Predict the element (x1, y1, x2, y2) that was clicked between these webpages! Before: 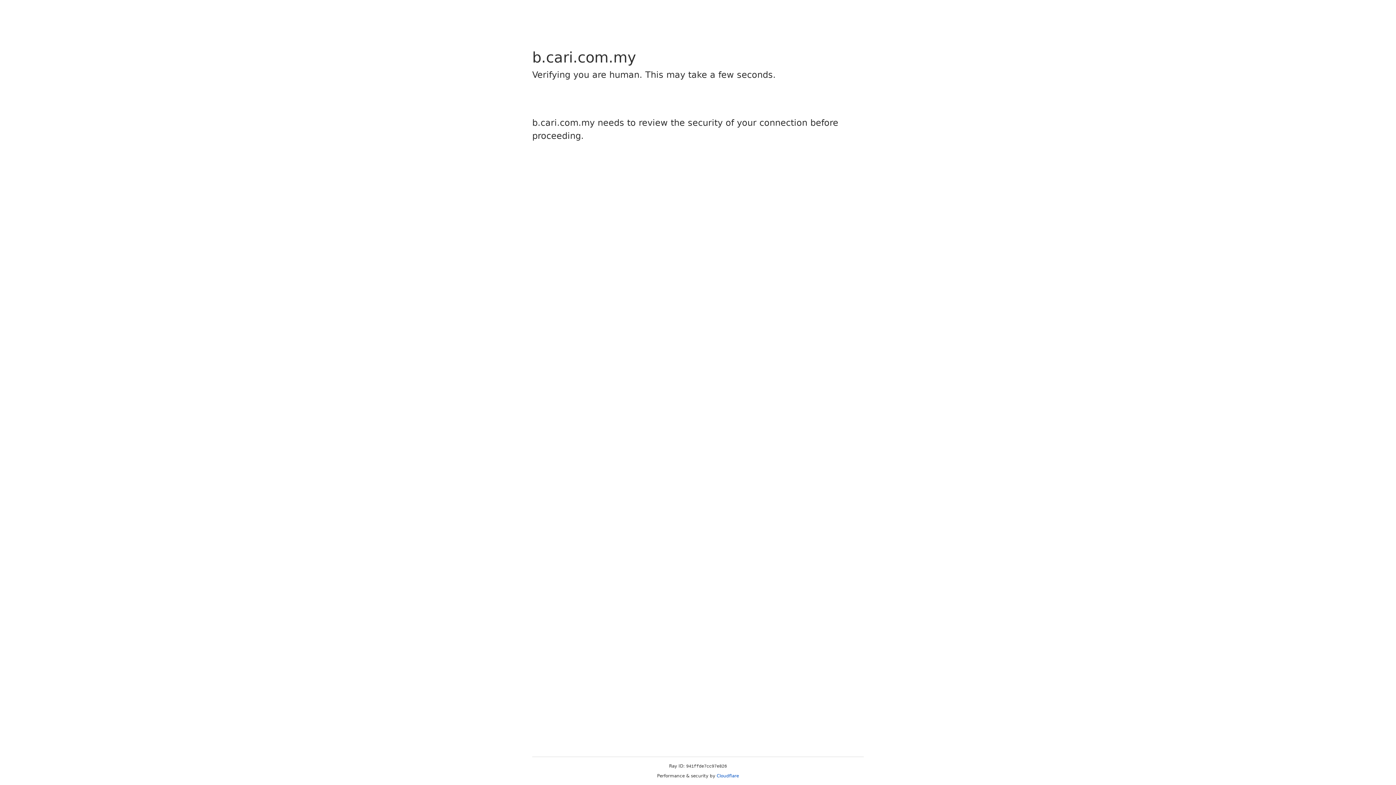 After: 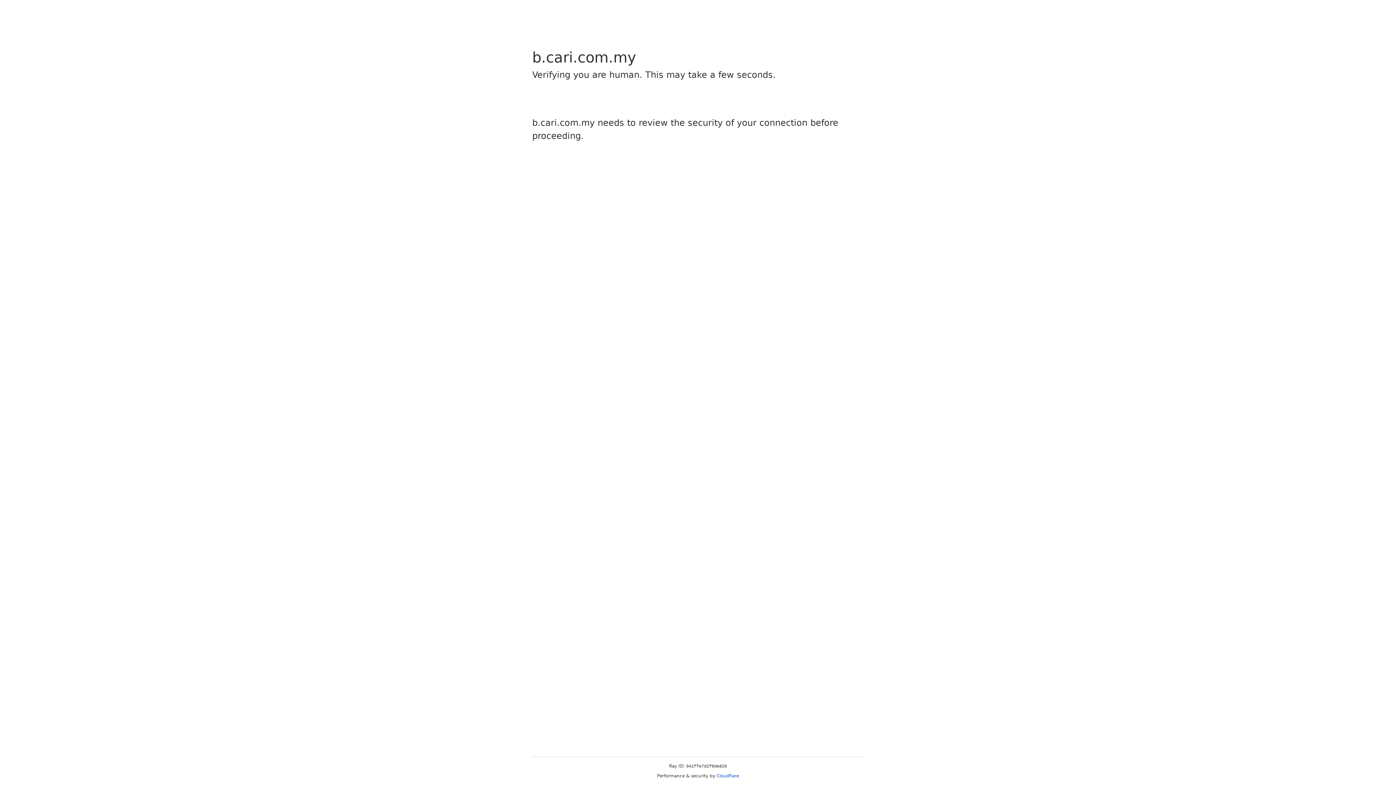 Action: bbox: (716, 773, 739, 778) label: Cloudflare